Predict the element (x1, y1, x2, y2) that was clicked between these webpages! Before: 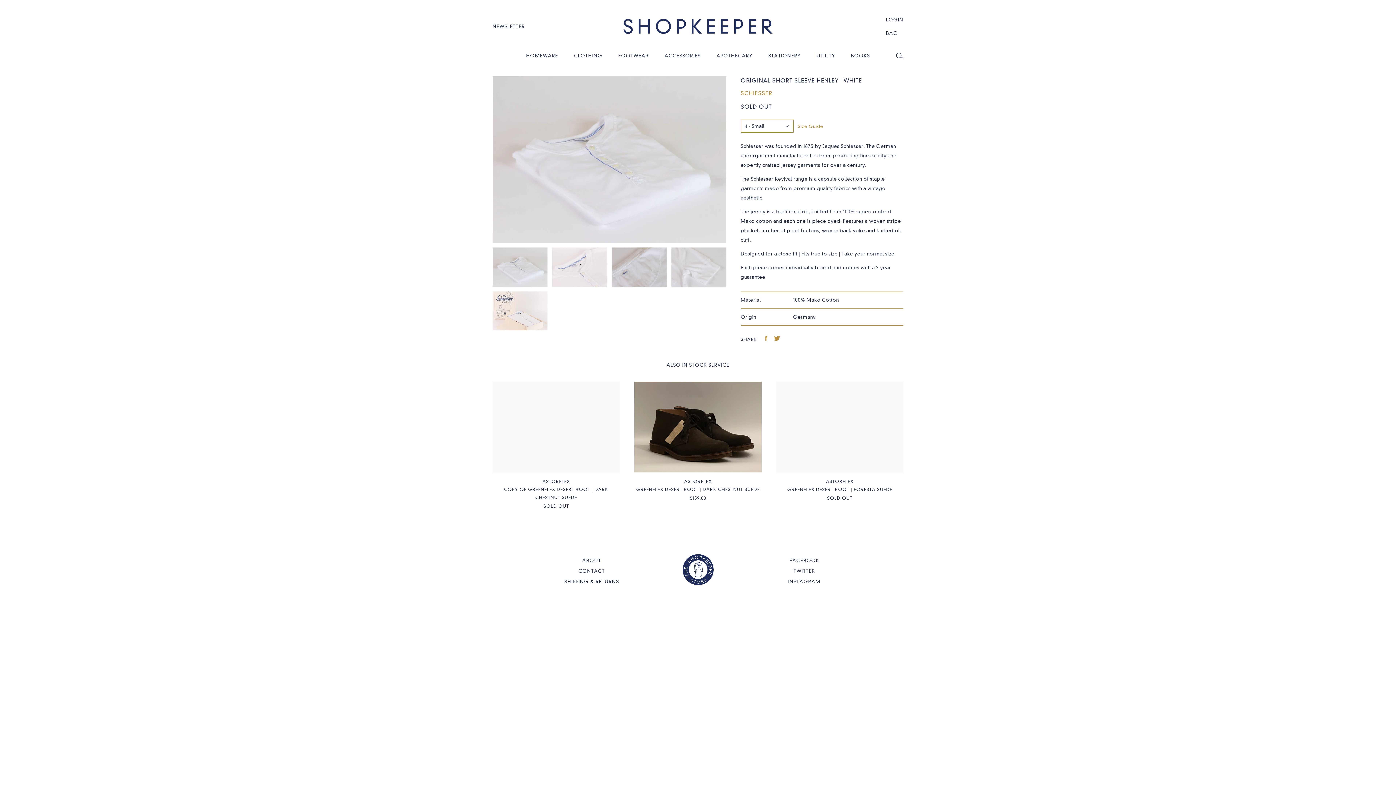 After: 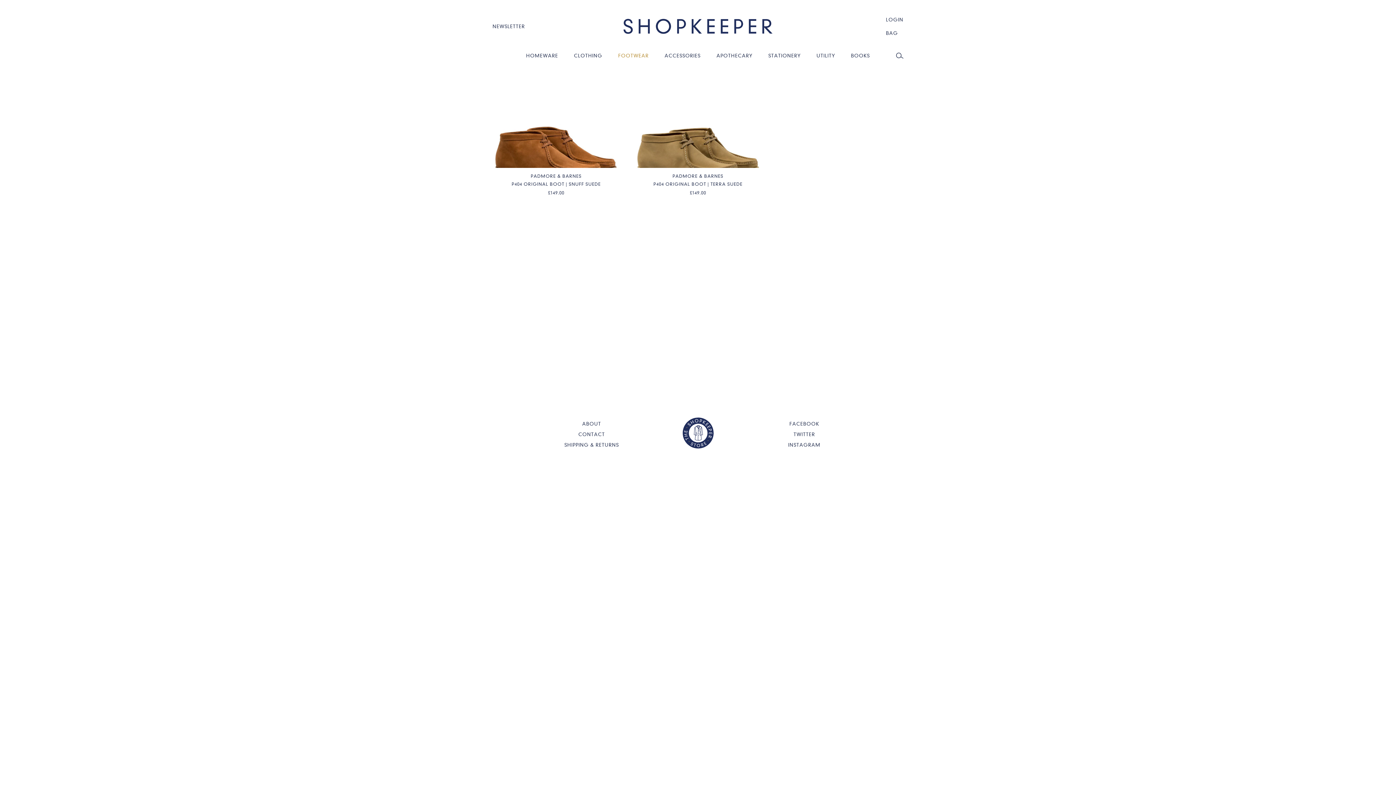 Action: label: FOOTWEAR bbox: (611, 46, 656, 65)